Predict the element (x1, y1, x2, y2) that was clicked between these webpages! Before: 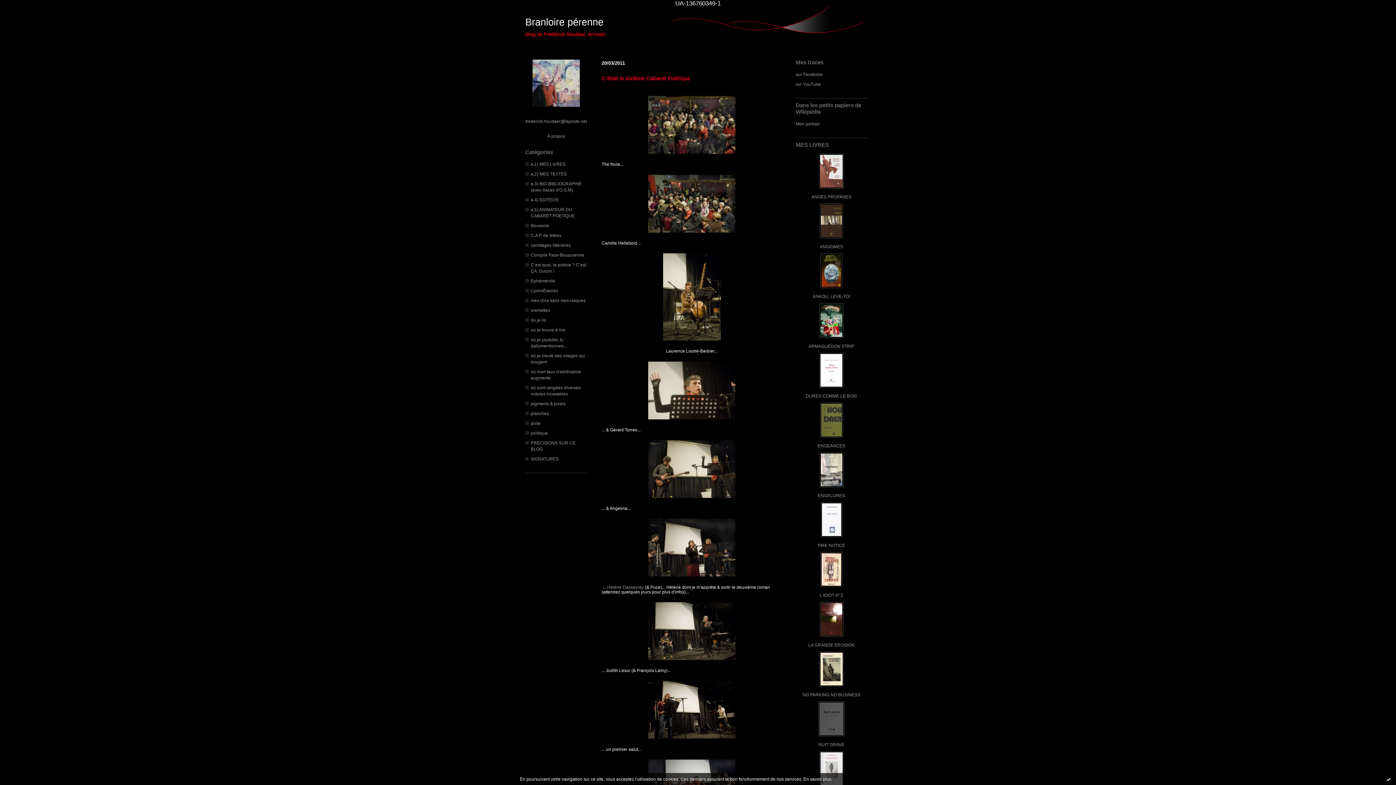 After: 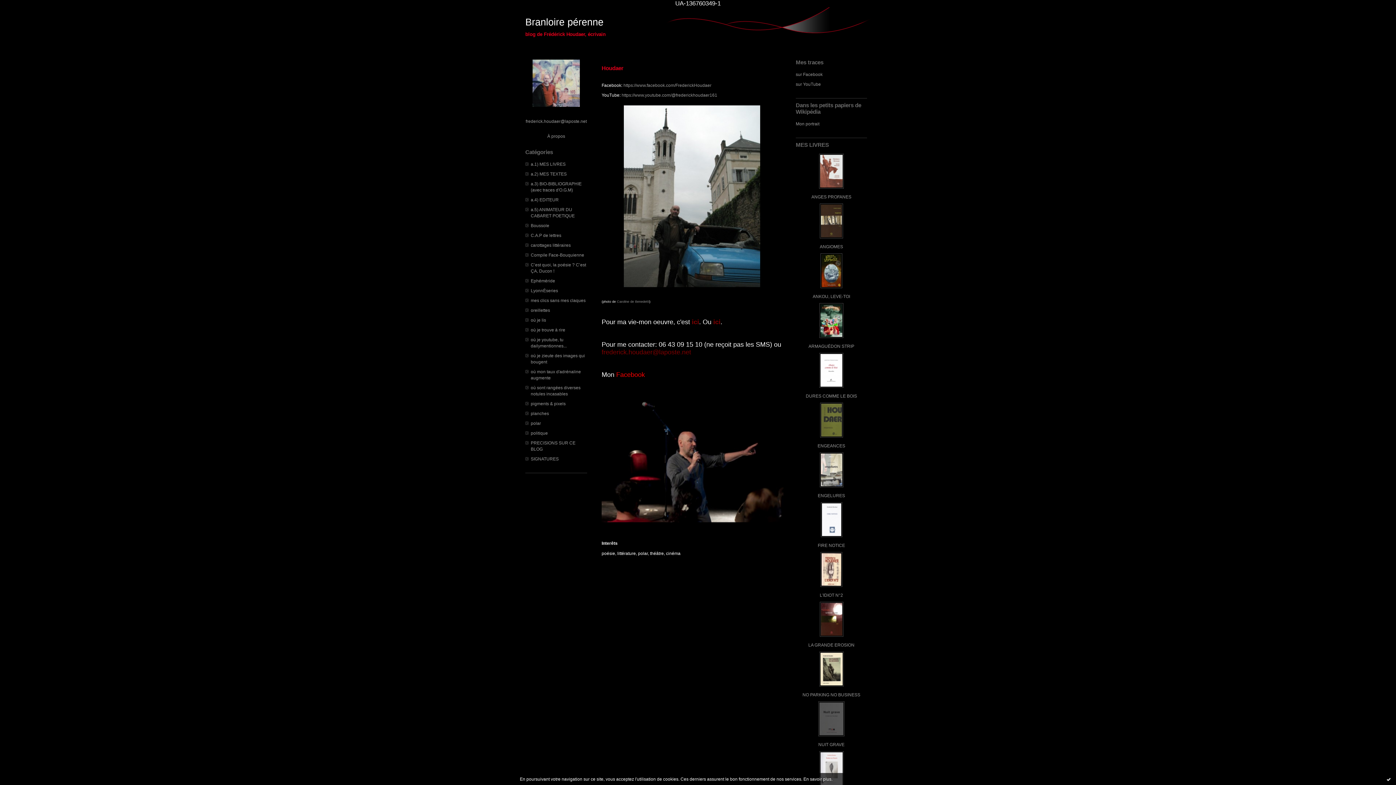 Action: label: À propos bbox: (547, 133, 565, 138)